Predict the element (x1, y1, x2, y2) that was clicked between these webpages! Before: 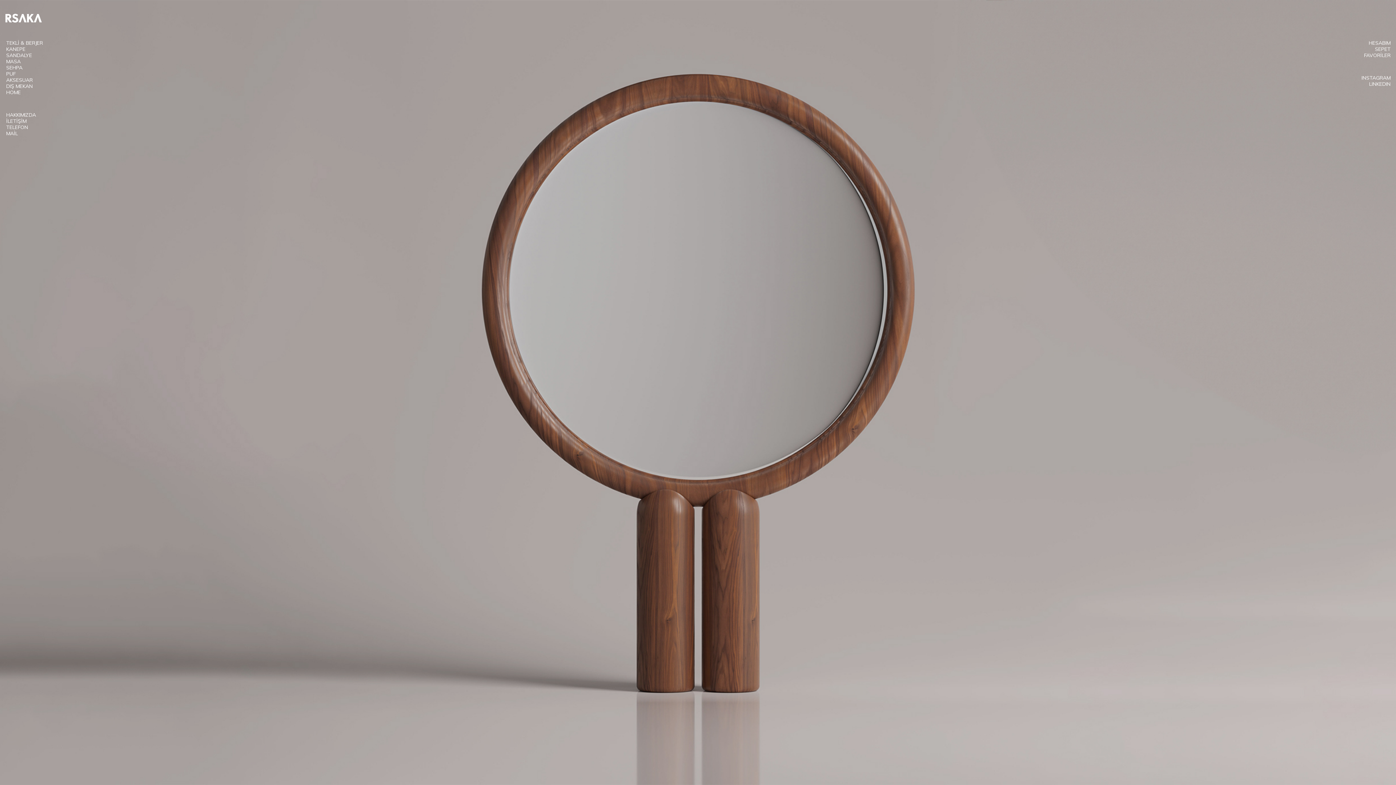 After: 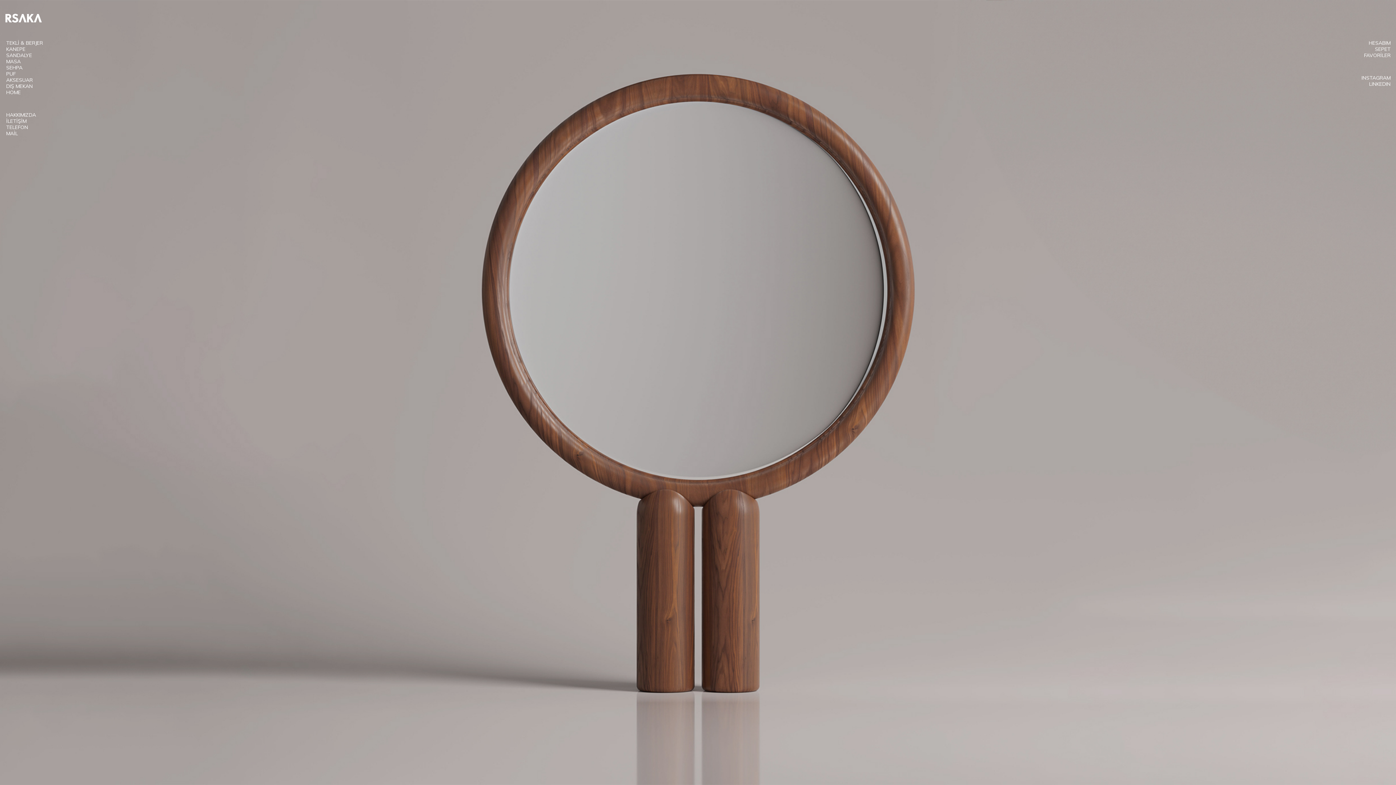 Action: bbox: (6, 130, 17, 136) label: MAİL